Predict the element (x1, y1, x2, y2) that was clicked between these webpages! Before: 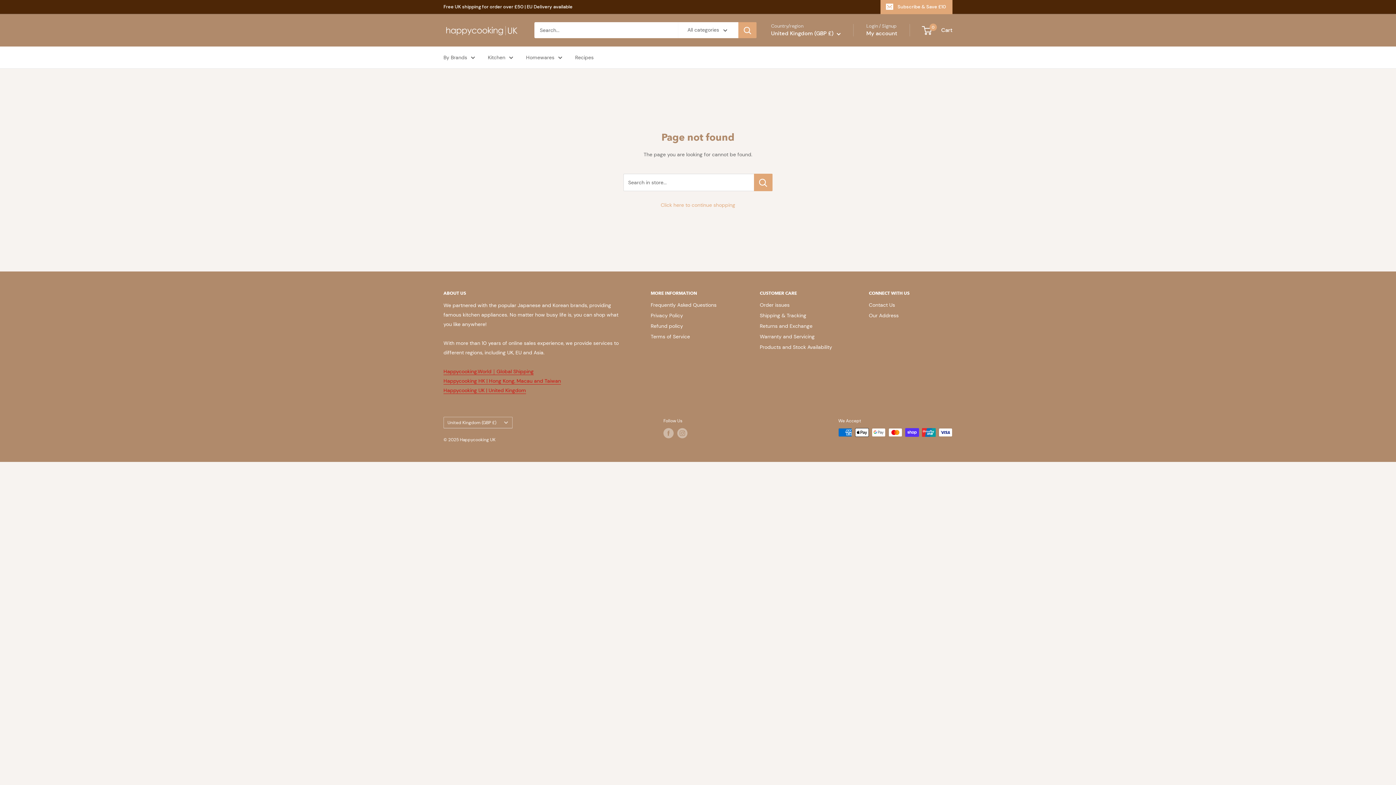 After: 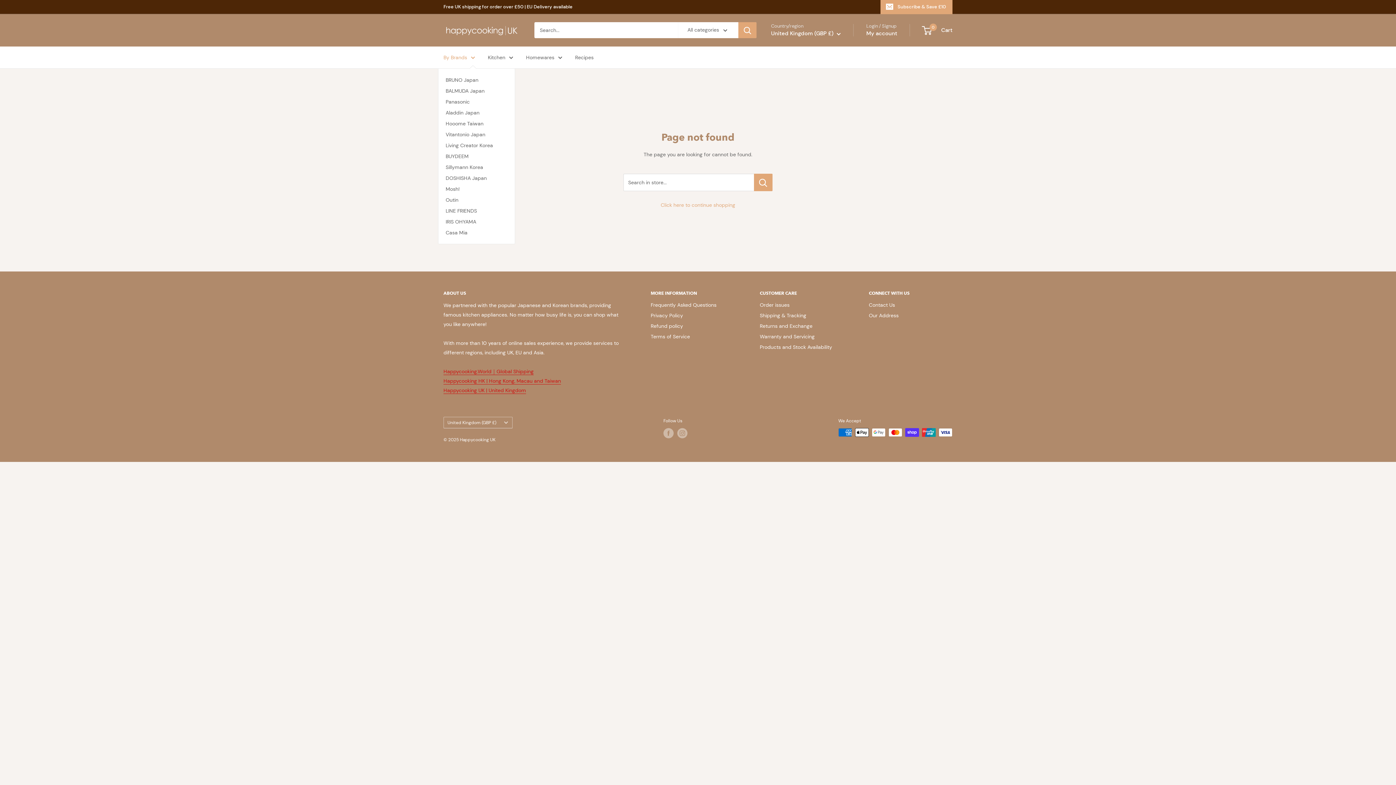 Action: bbox: (443, 52, 475, 62) label: By Brands